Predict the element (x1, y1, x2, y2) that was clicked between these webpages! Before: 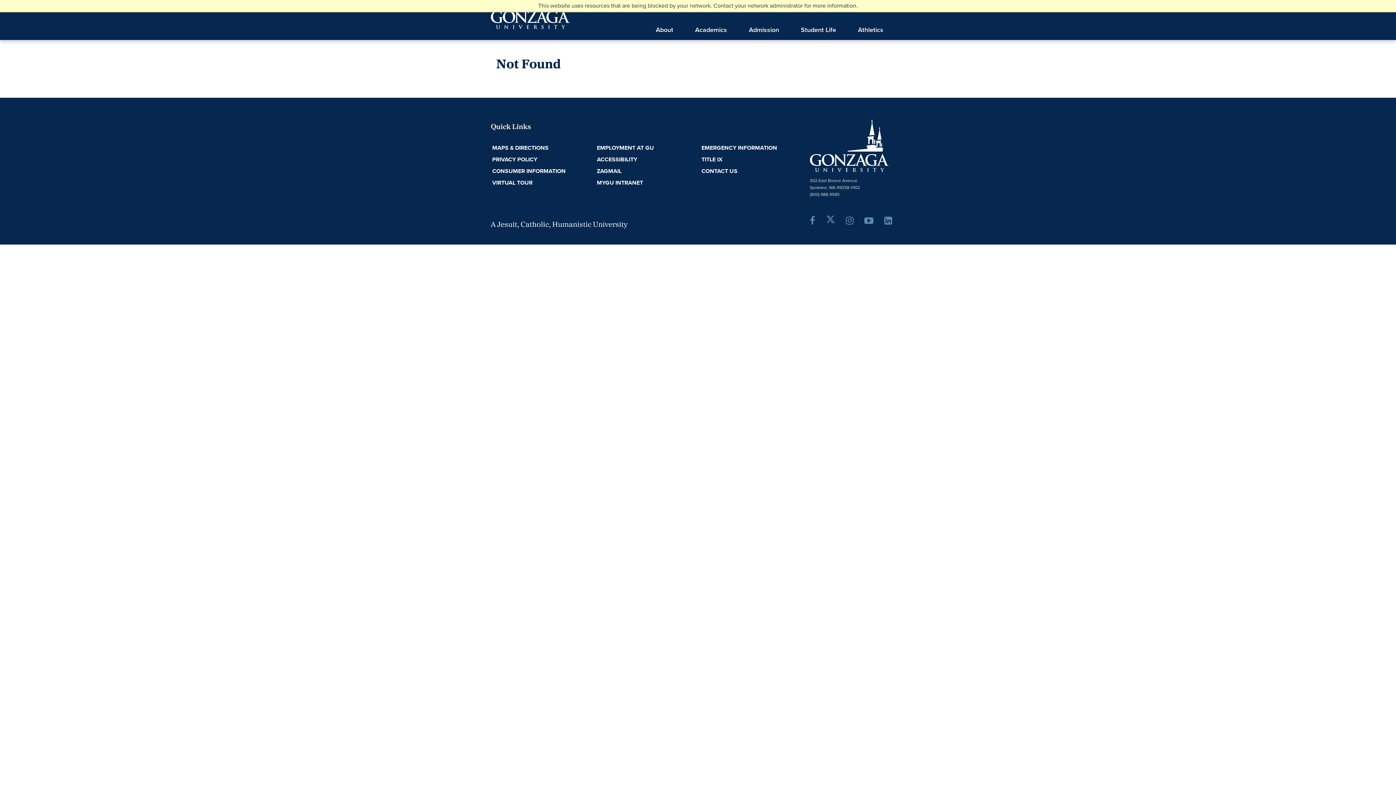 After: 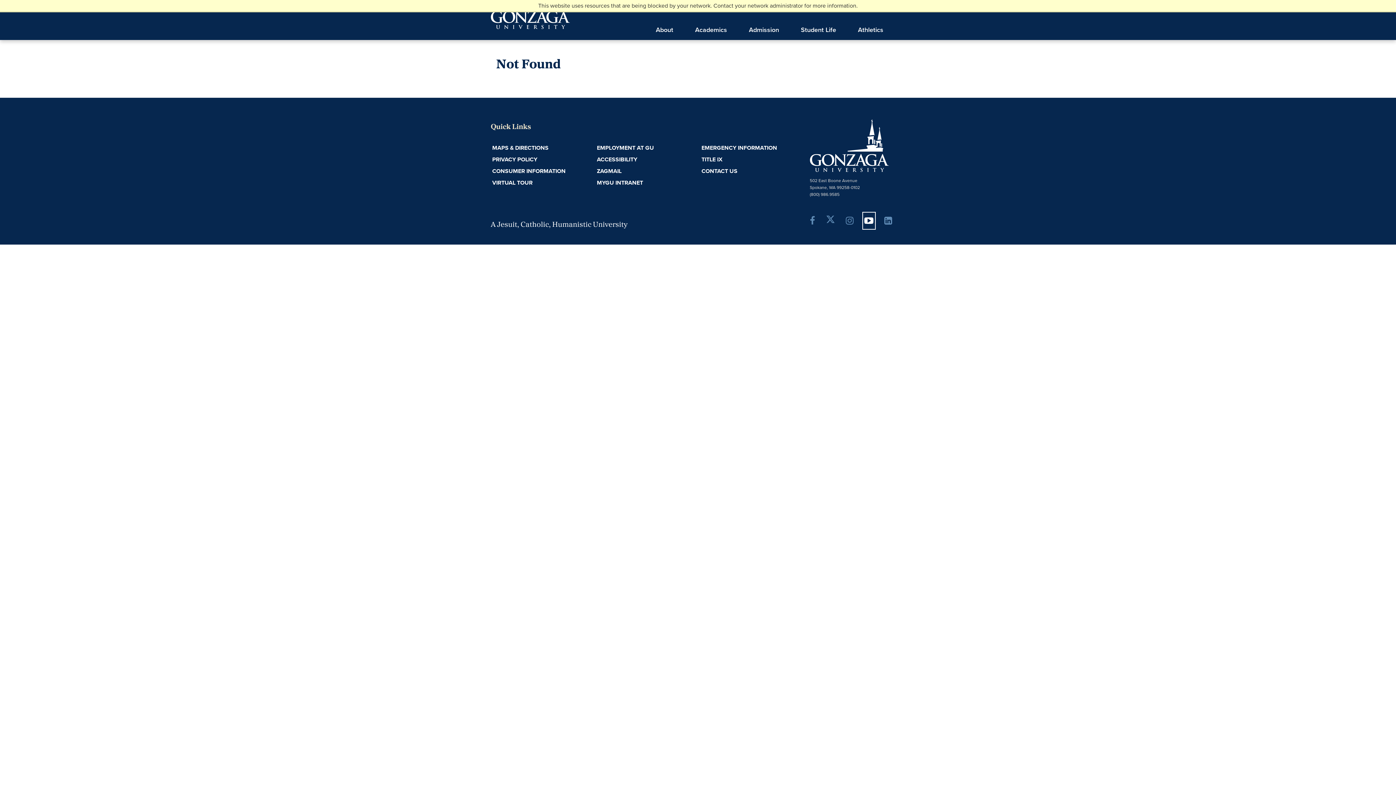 Action: label: Youtube bbox: (864, 214, 873, 227)